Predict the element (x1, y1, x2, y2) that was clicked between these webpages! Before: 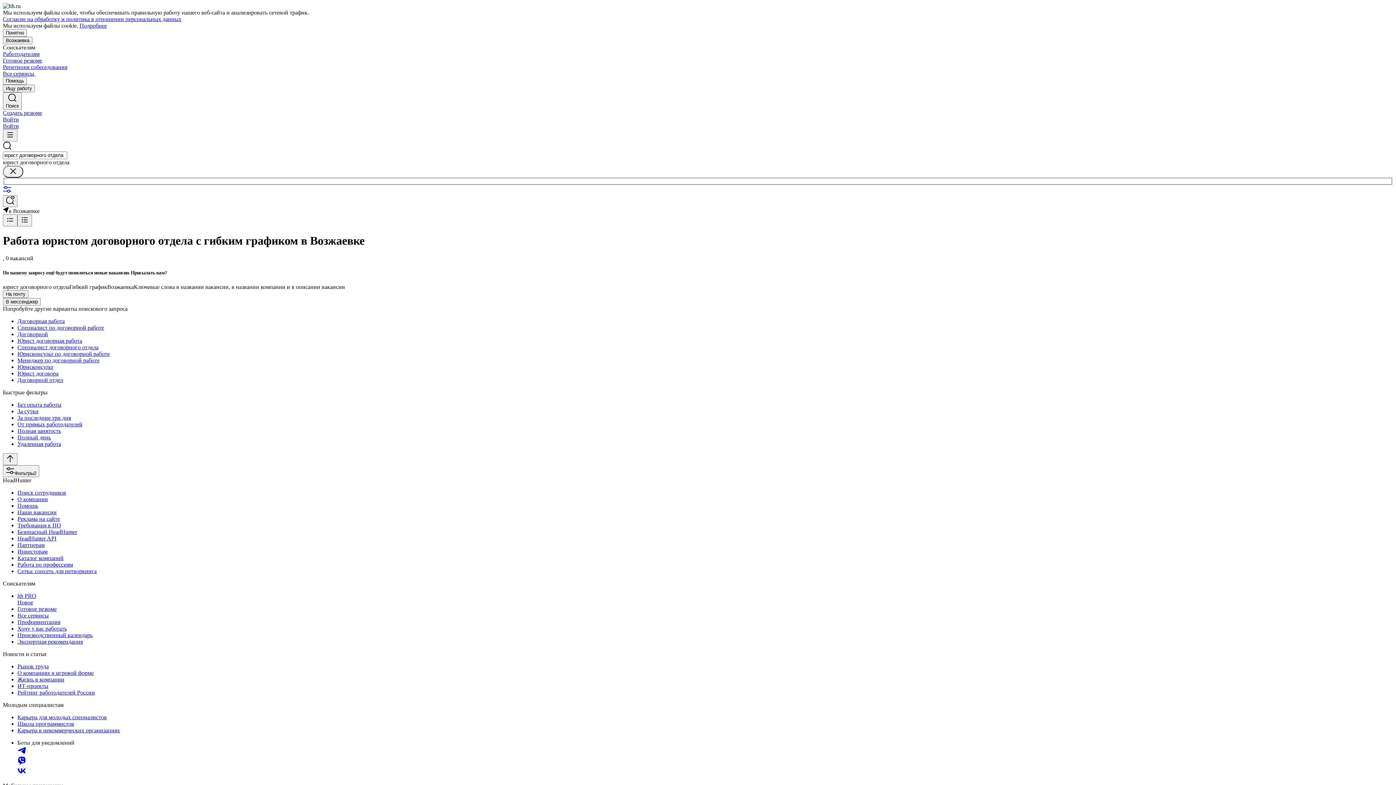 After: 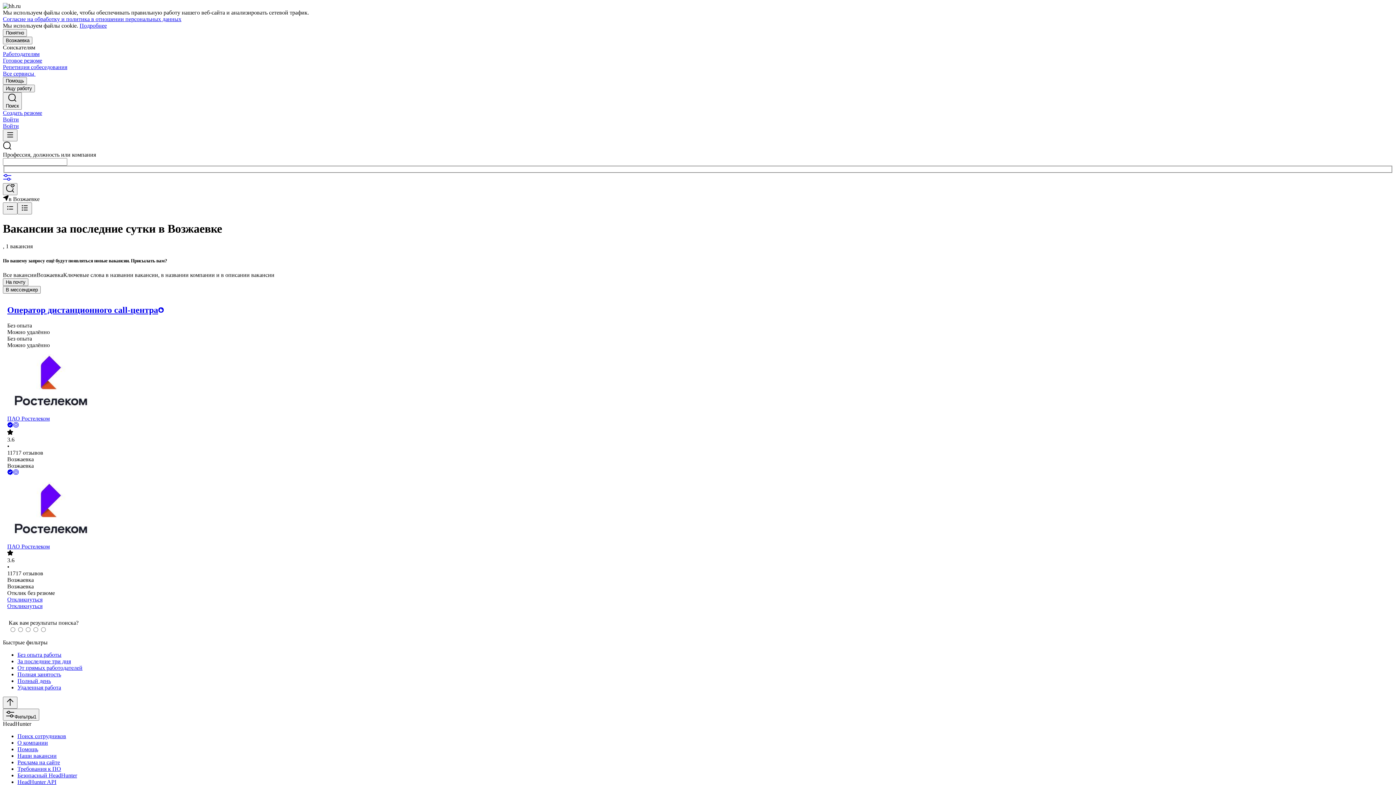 Action: label: За сутки bbox: (17, 408, 1393, 414)